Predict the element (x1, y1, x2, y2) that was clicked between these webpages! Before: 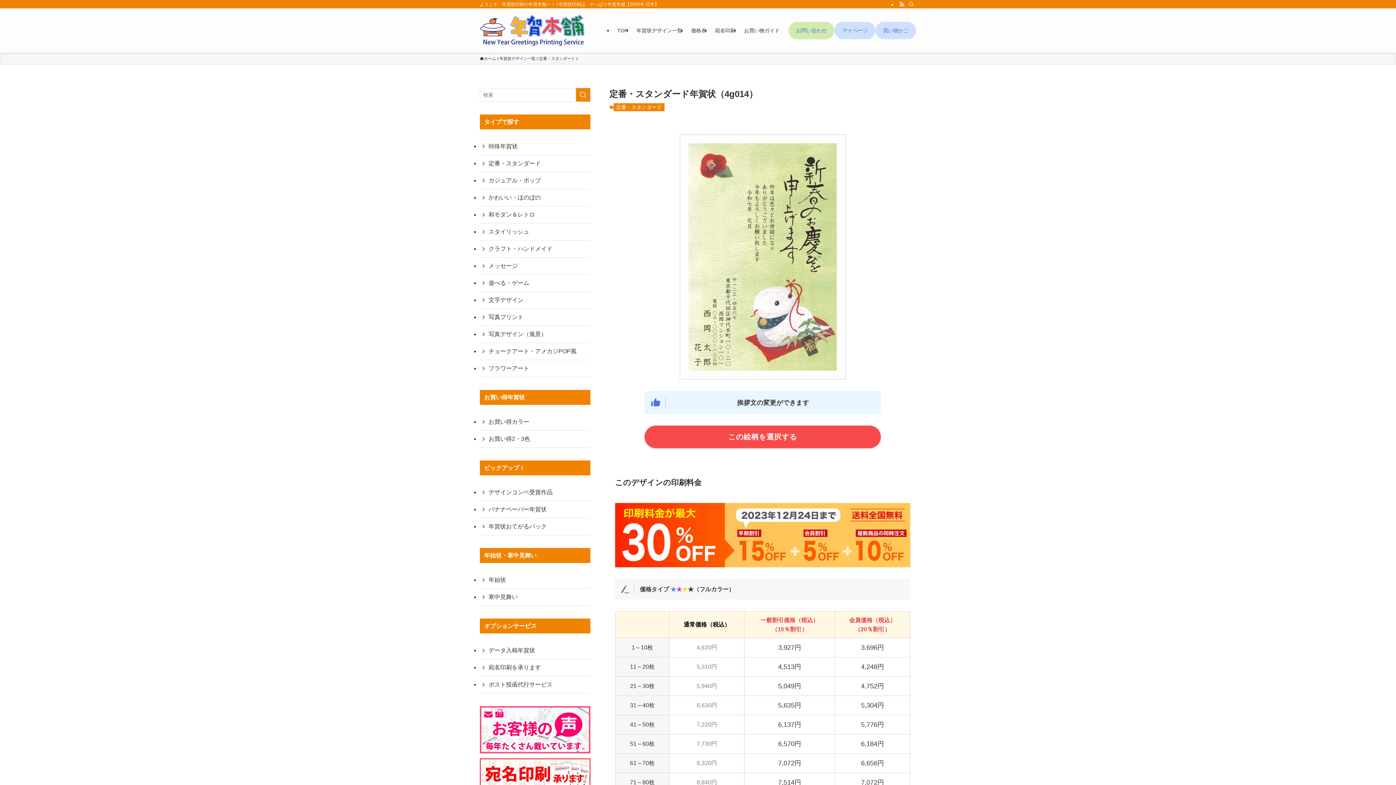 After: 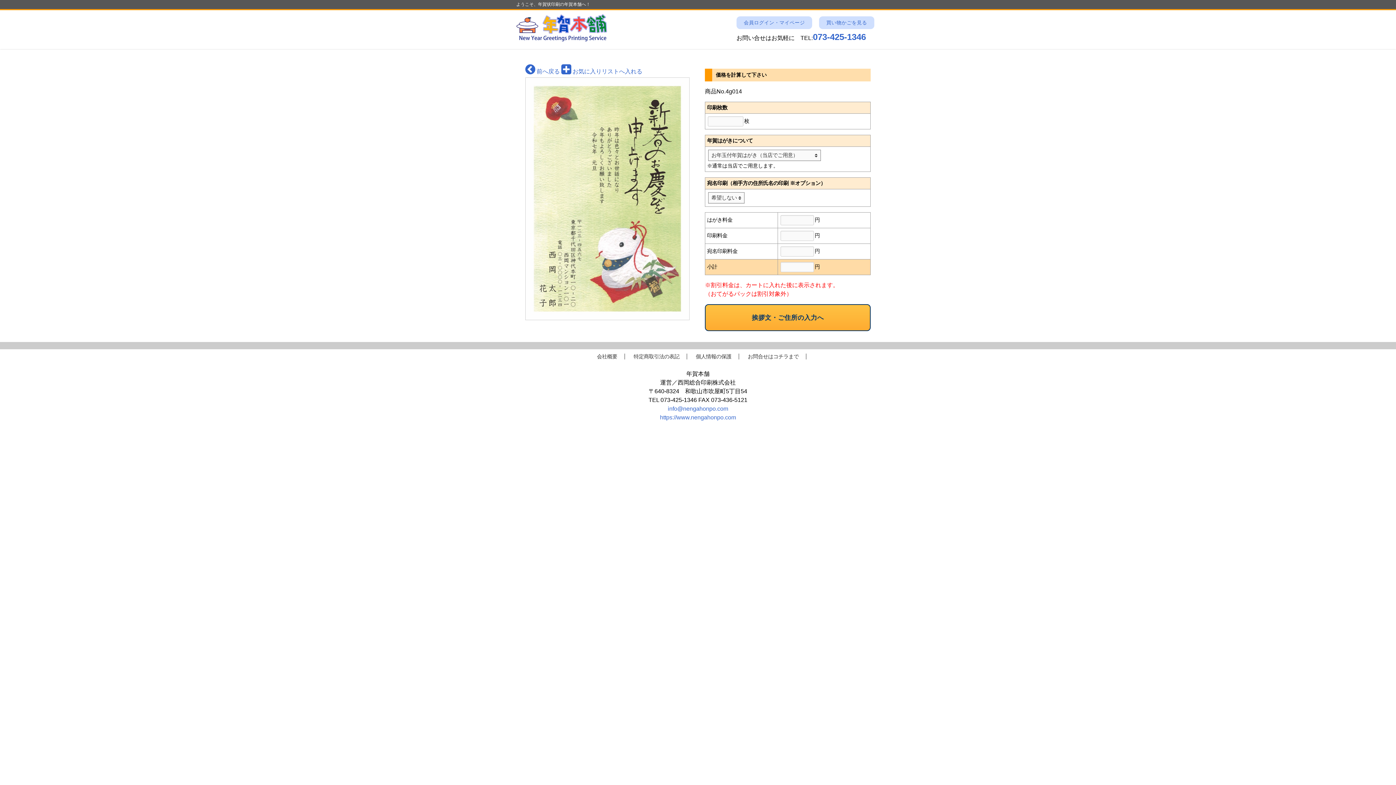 Action: bbox: (615, 134, 910, 379)